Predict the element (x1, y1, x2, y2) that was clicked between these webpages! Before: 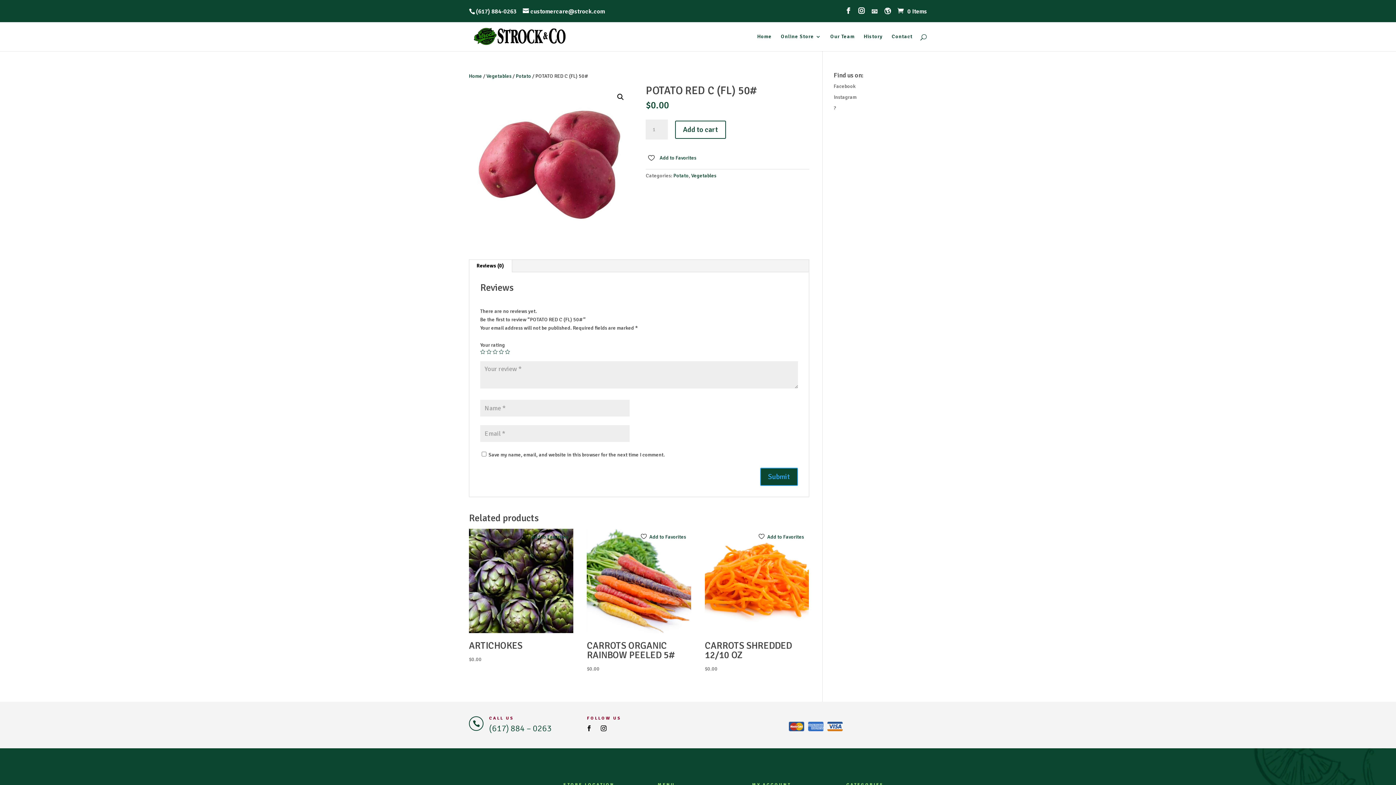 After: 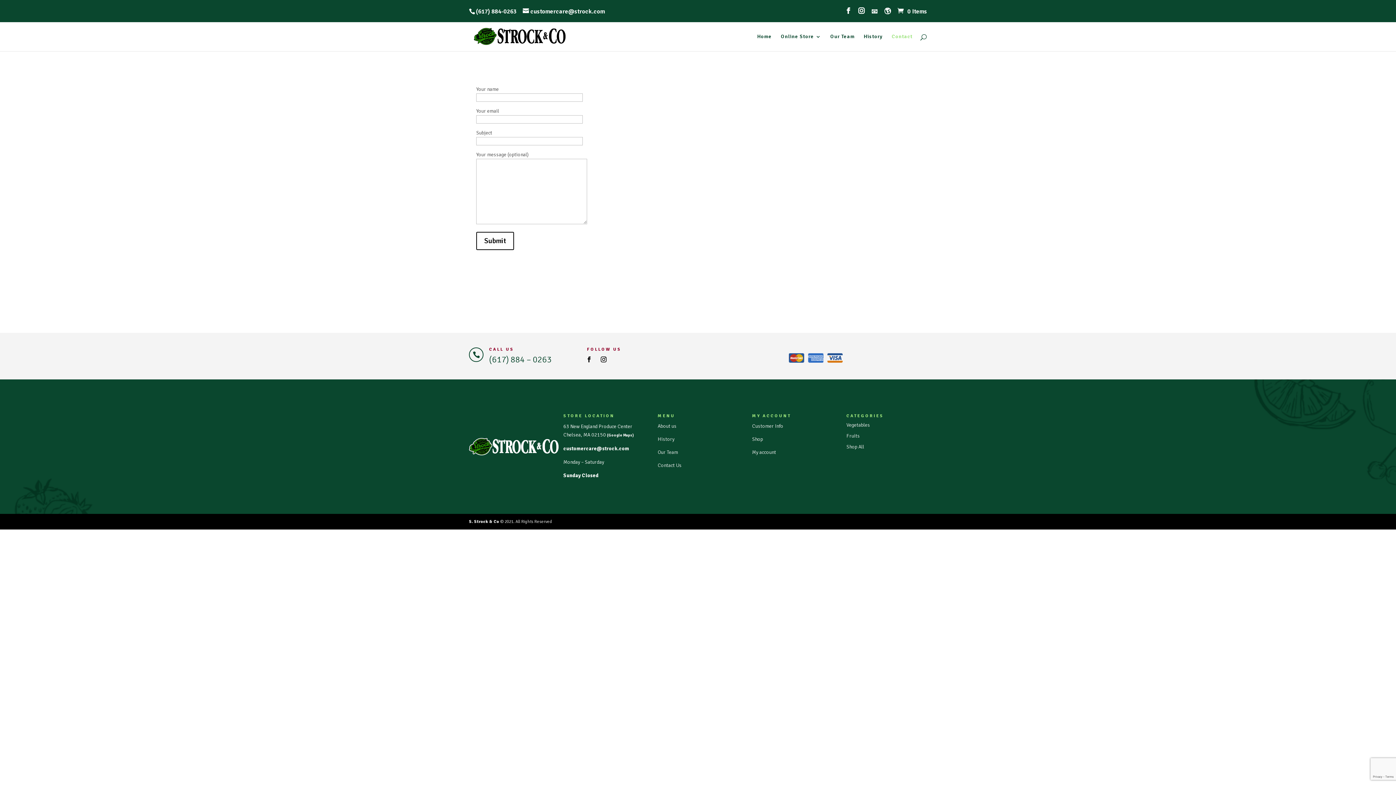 Action: bbox: (892, 34, 912, 51) label: Contact